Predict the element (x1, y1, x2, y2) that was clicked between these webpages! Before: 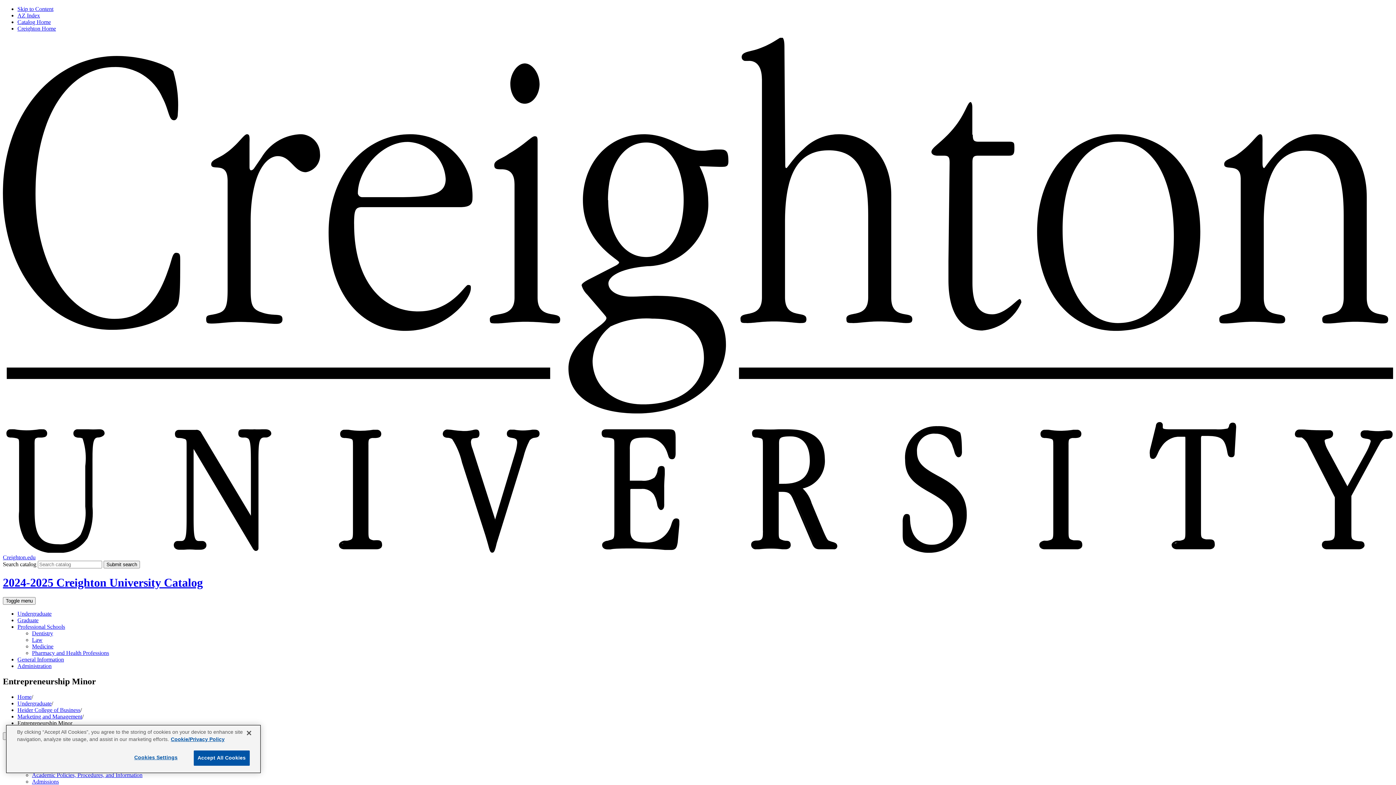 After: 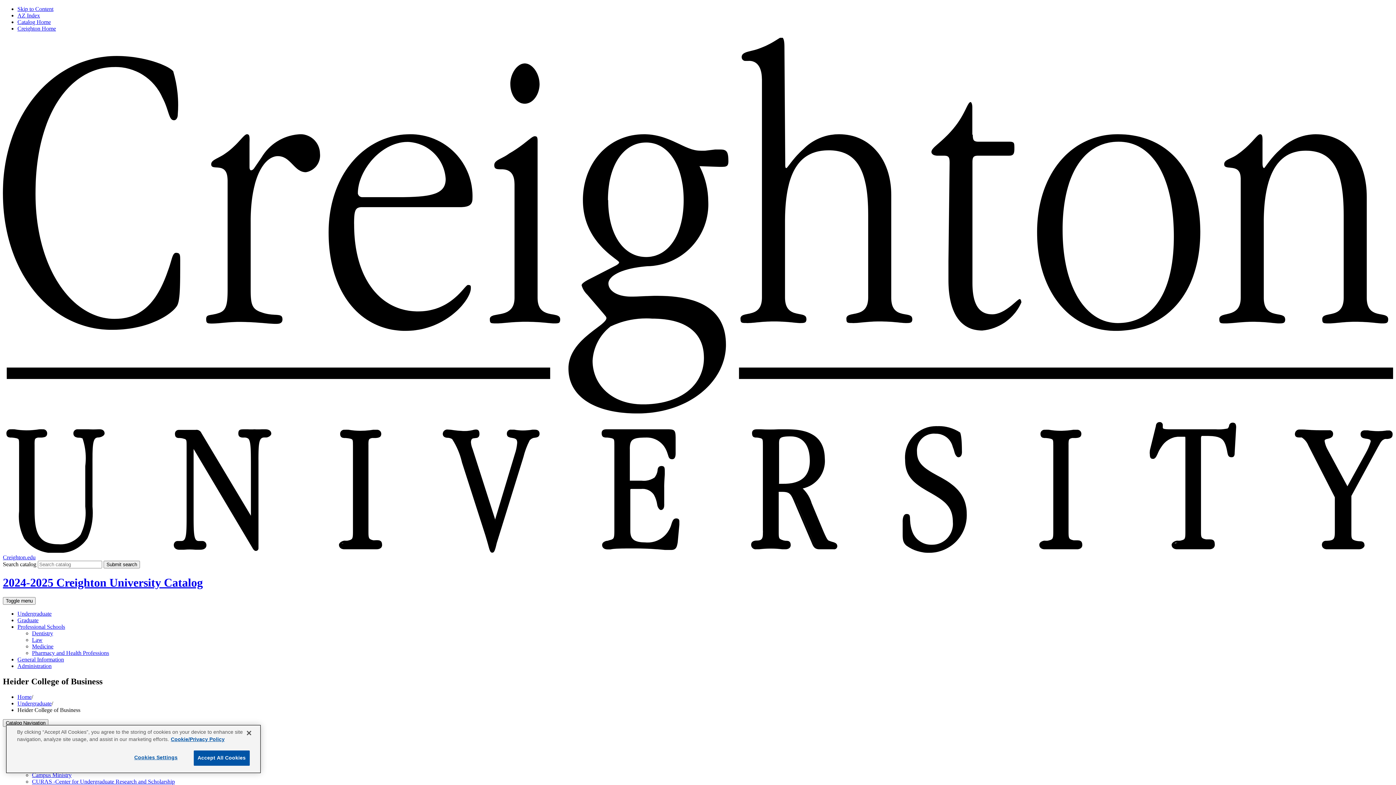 Action: bbox: (17, 707, 80, 713) label: Heider College of Business